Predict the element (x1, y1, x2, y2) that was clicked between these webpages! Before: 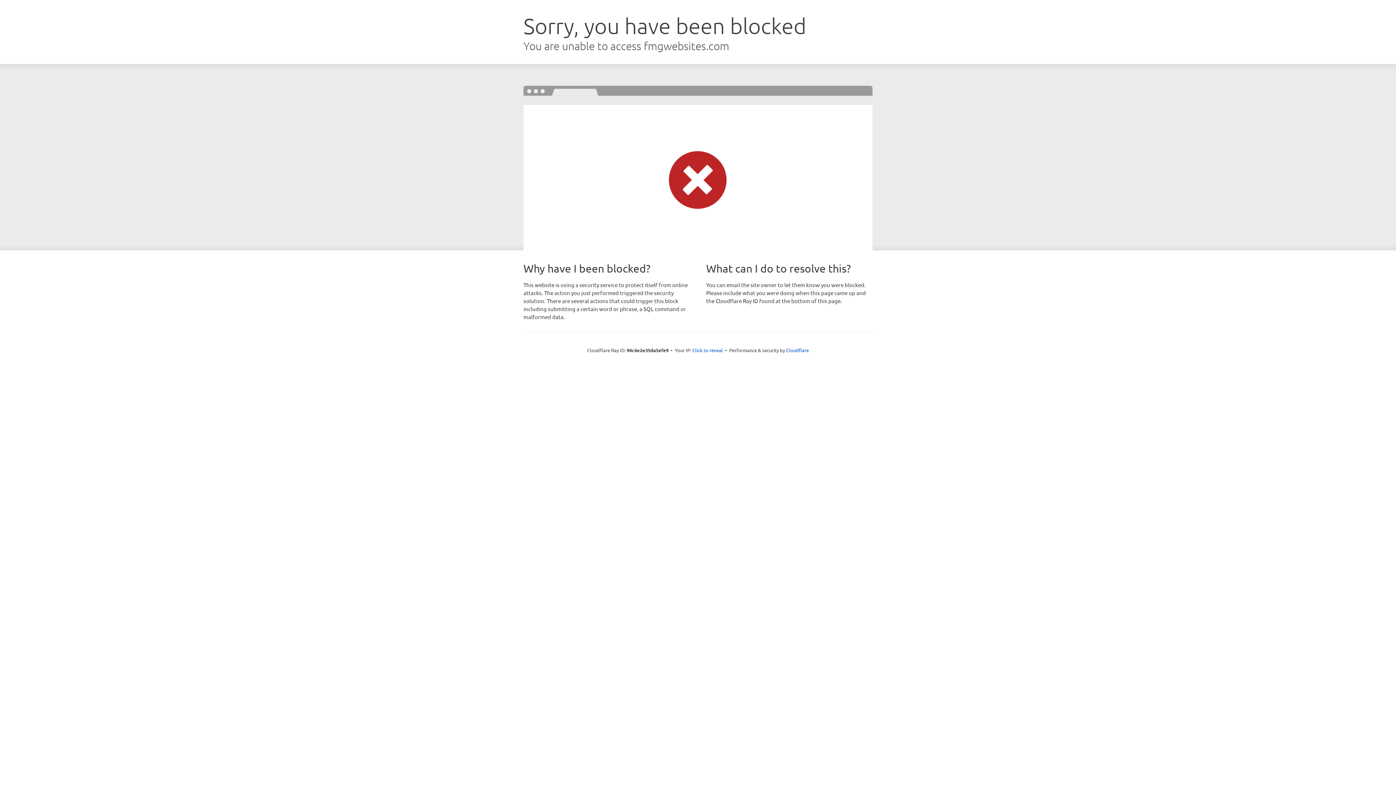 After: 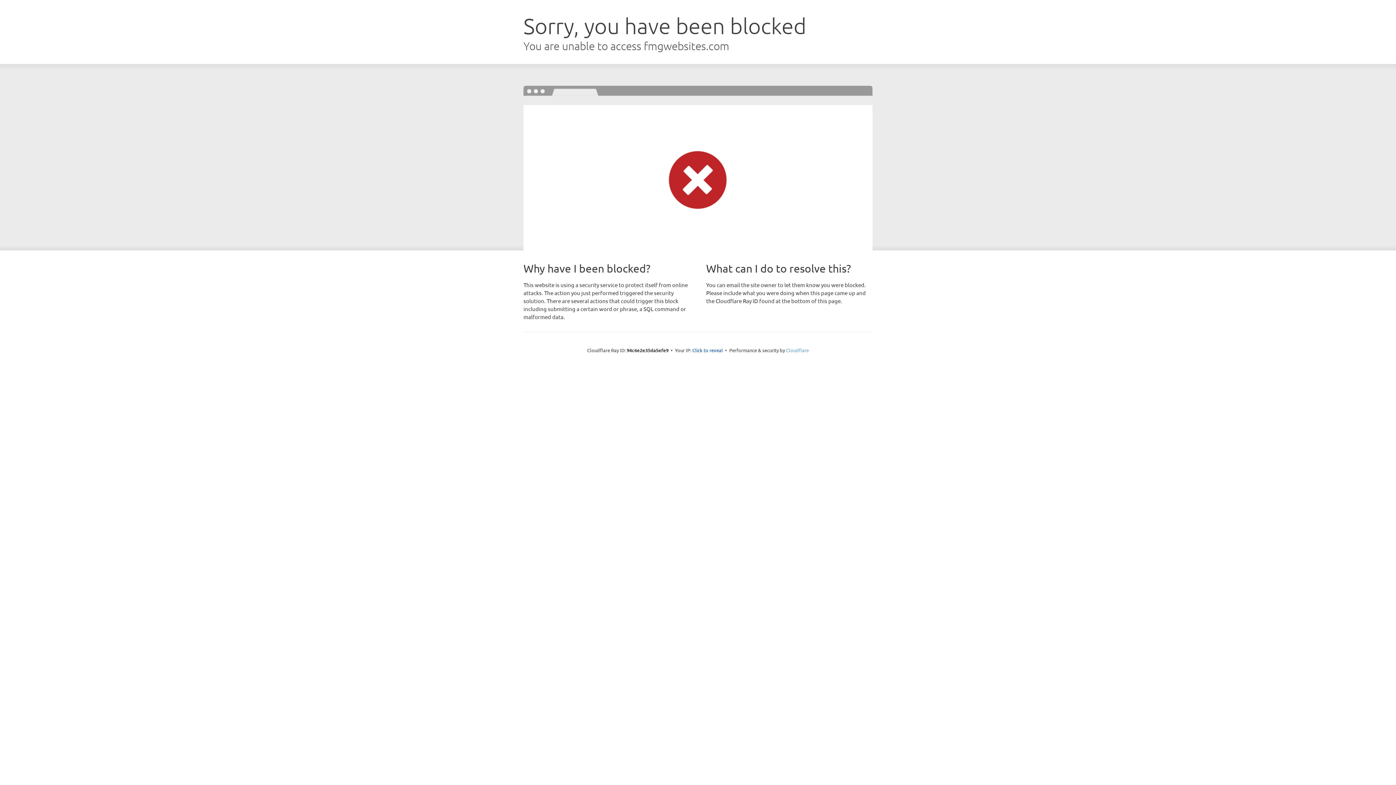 Action: label: Cloudflare bbox: (786, 347, 809, 353)